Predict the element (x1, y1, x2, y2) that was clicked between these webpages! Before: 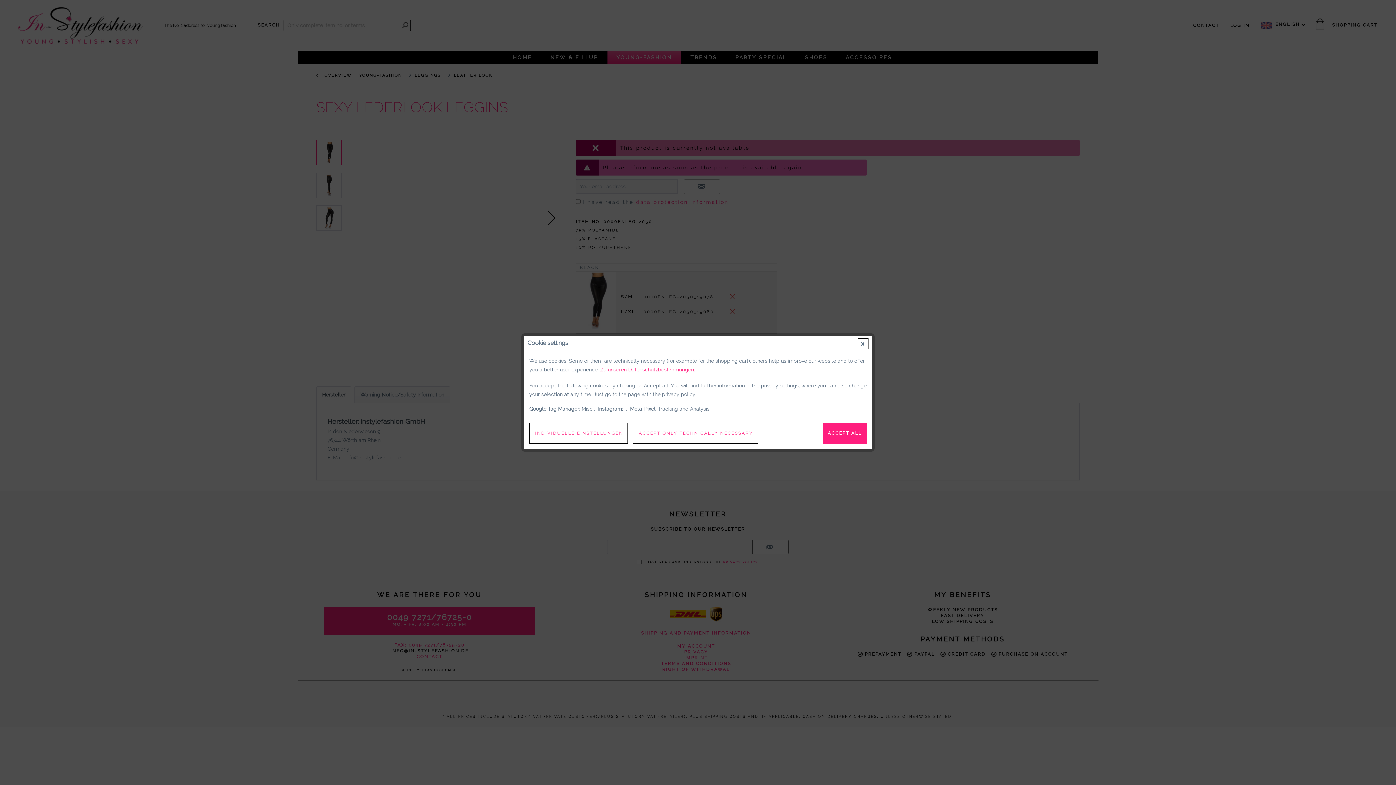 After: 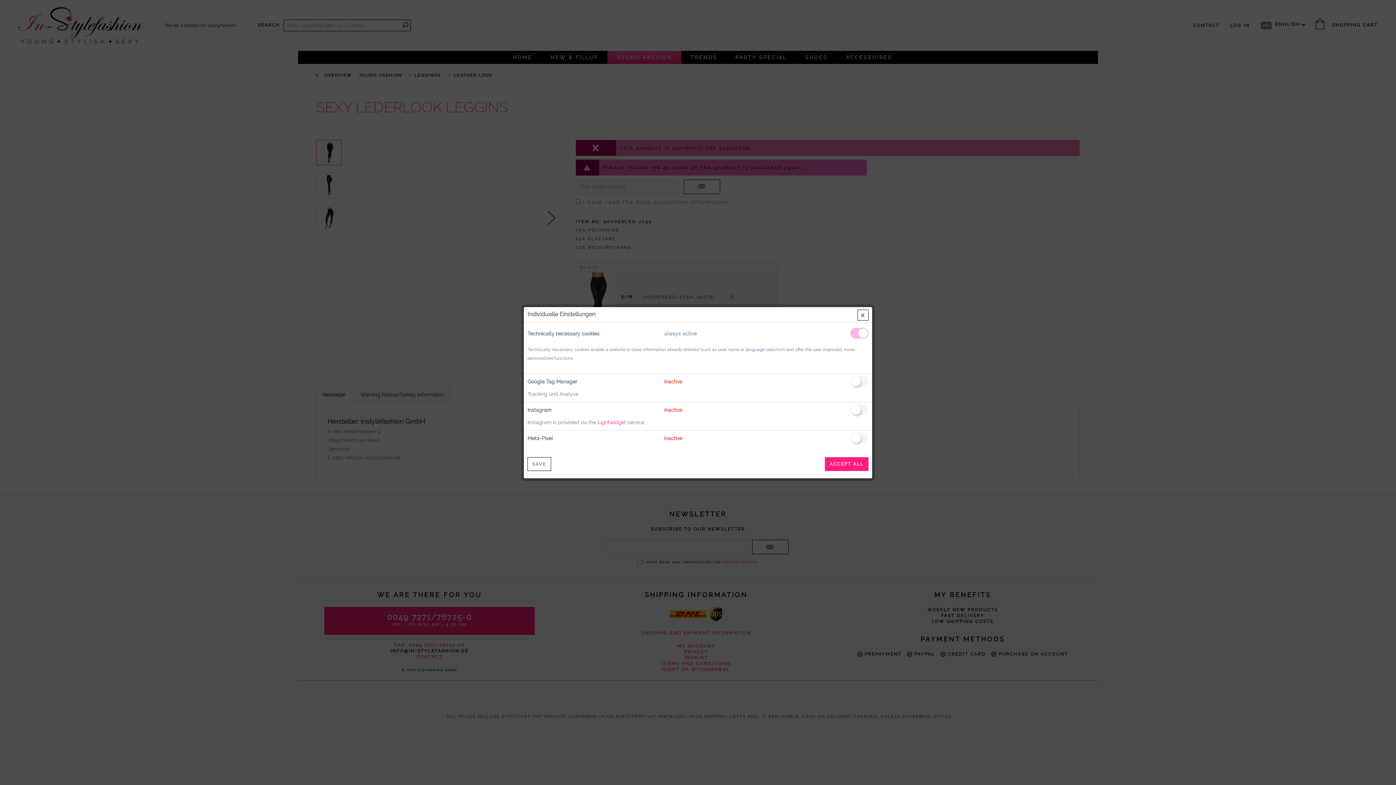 Action: bbox: (529, 422, 628, 444) label: INDIVIDUELLE EINSTELLUNGEN